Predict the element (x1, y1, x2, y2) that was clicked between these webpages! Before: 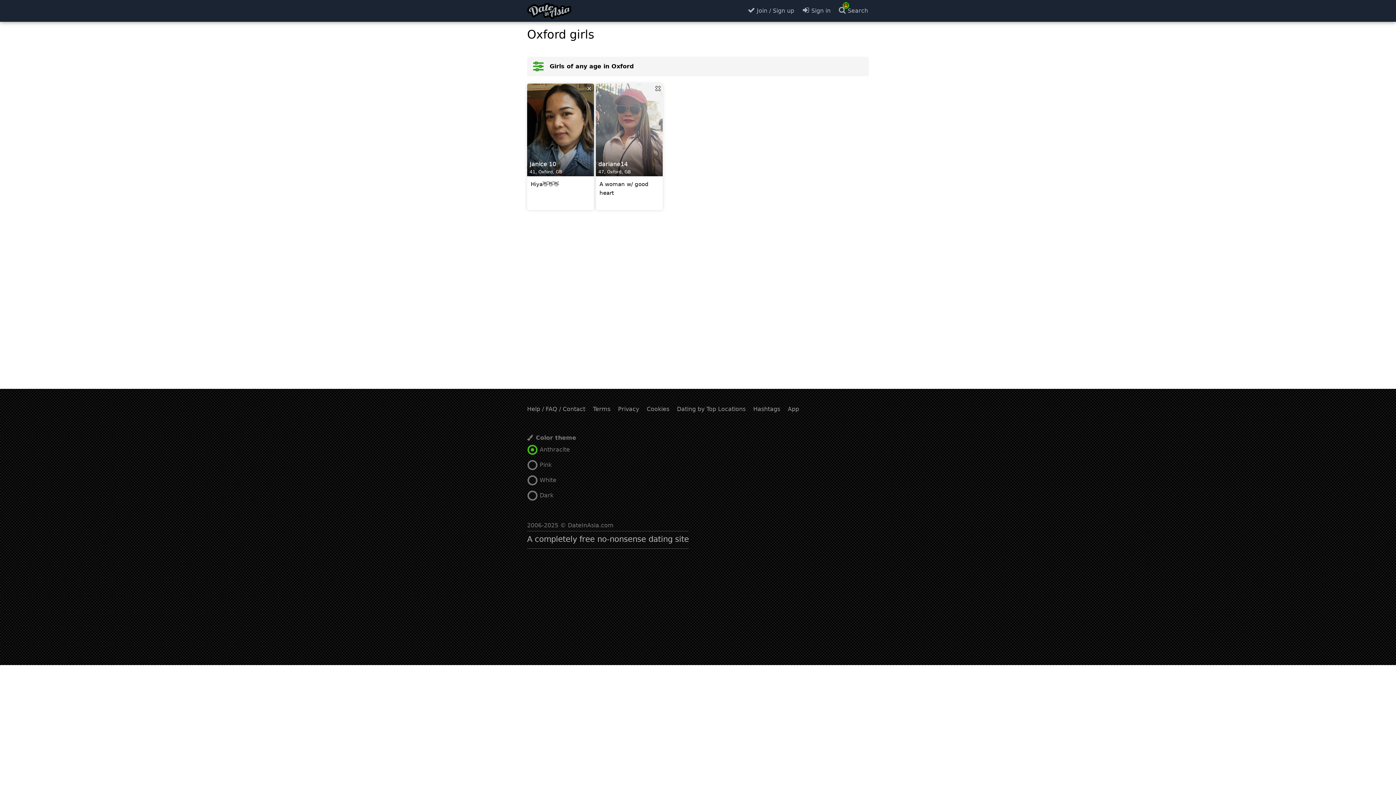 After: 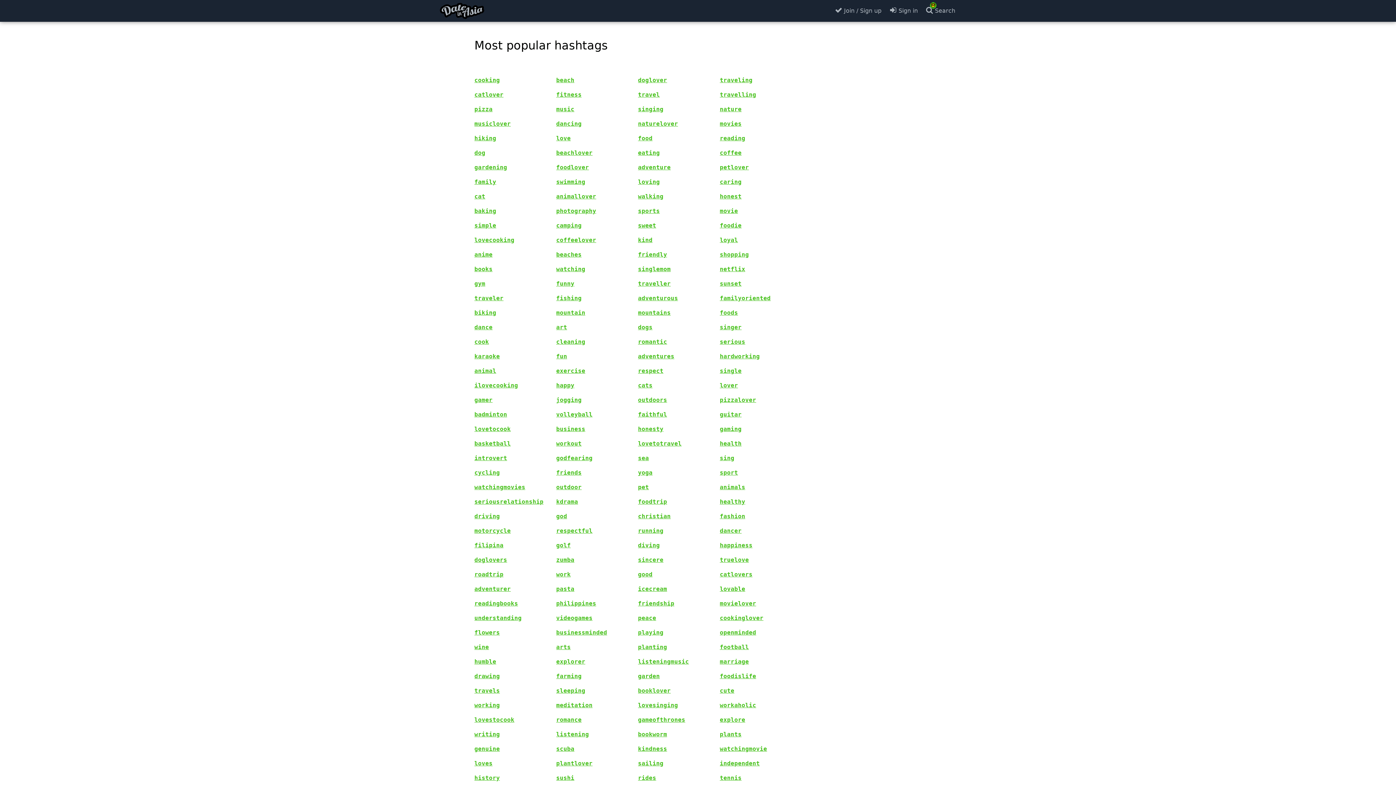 Action: label: Hashtags bbox: (753, 405, 780, 412)